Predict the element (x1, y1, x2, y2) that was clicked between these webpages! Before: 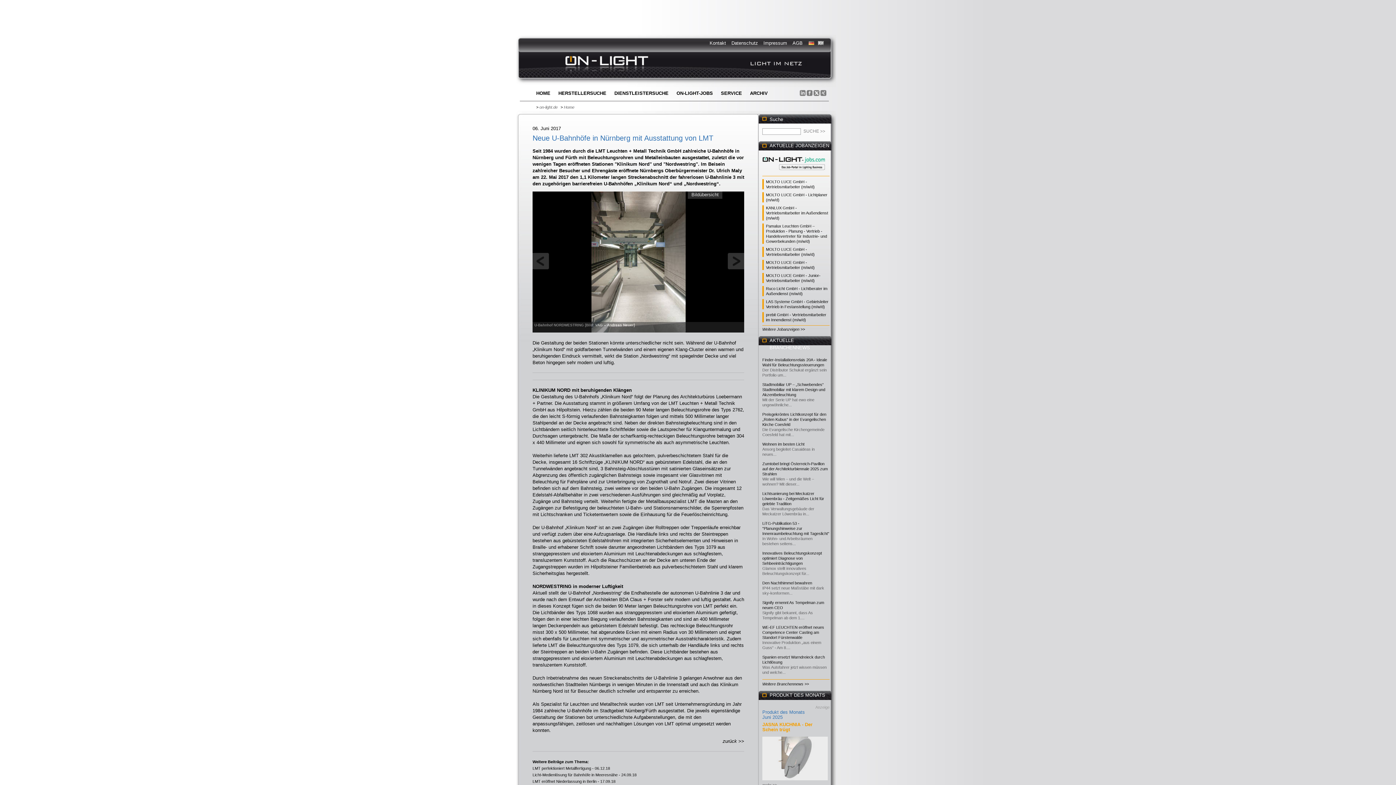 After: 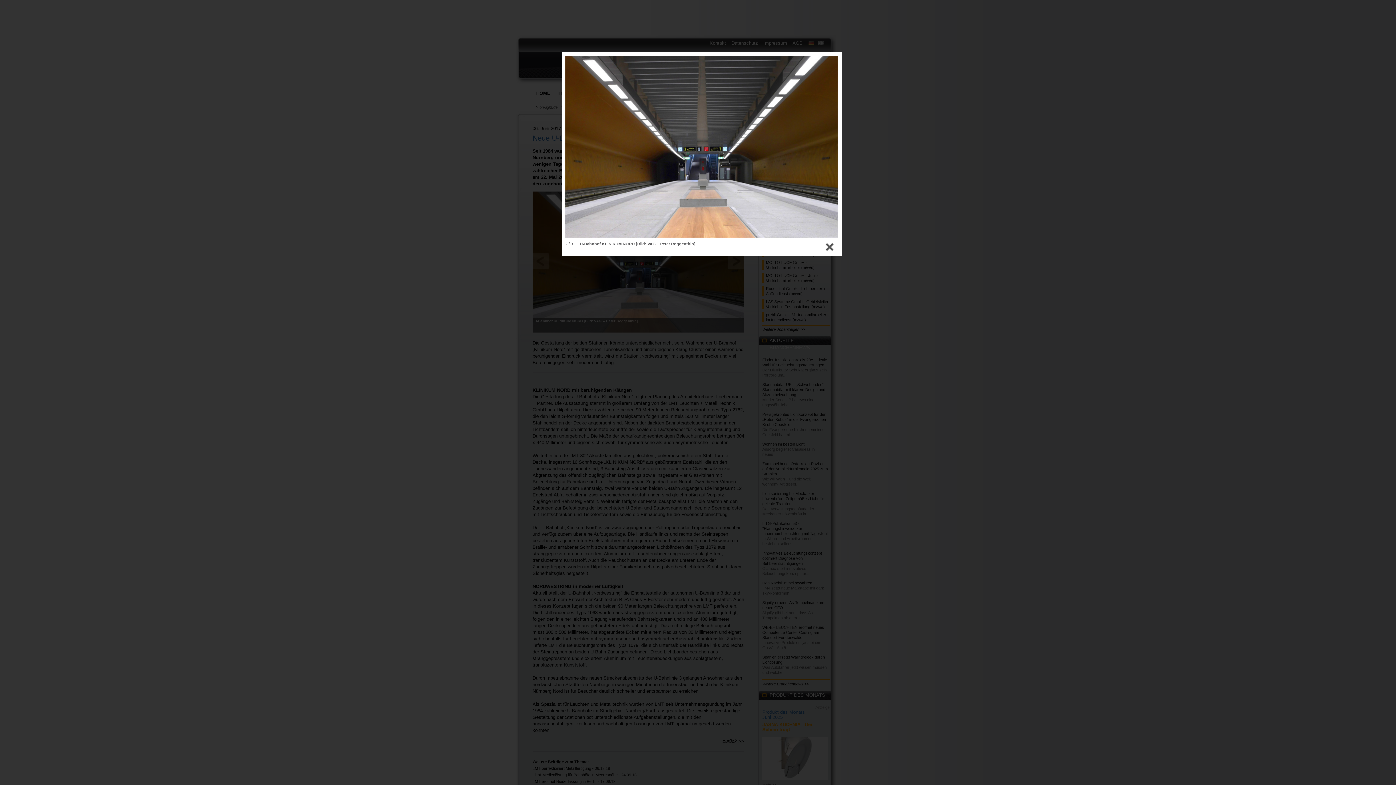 Action: bbox: (585, 191, 691, 331)